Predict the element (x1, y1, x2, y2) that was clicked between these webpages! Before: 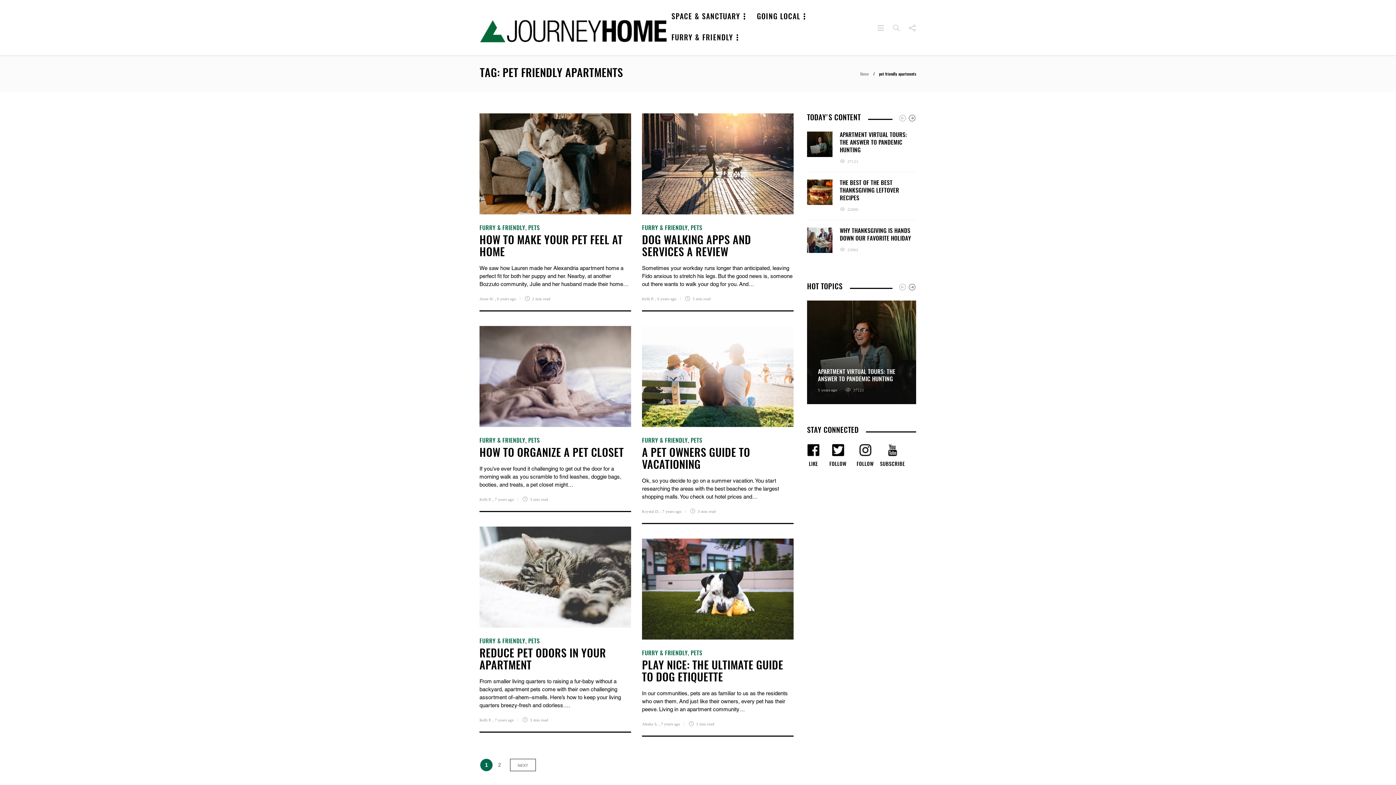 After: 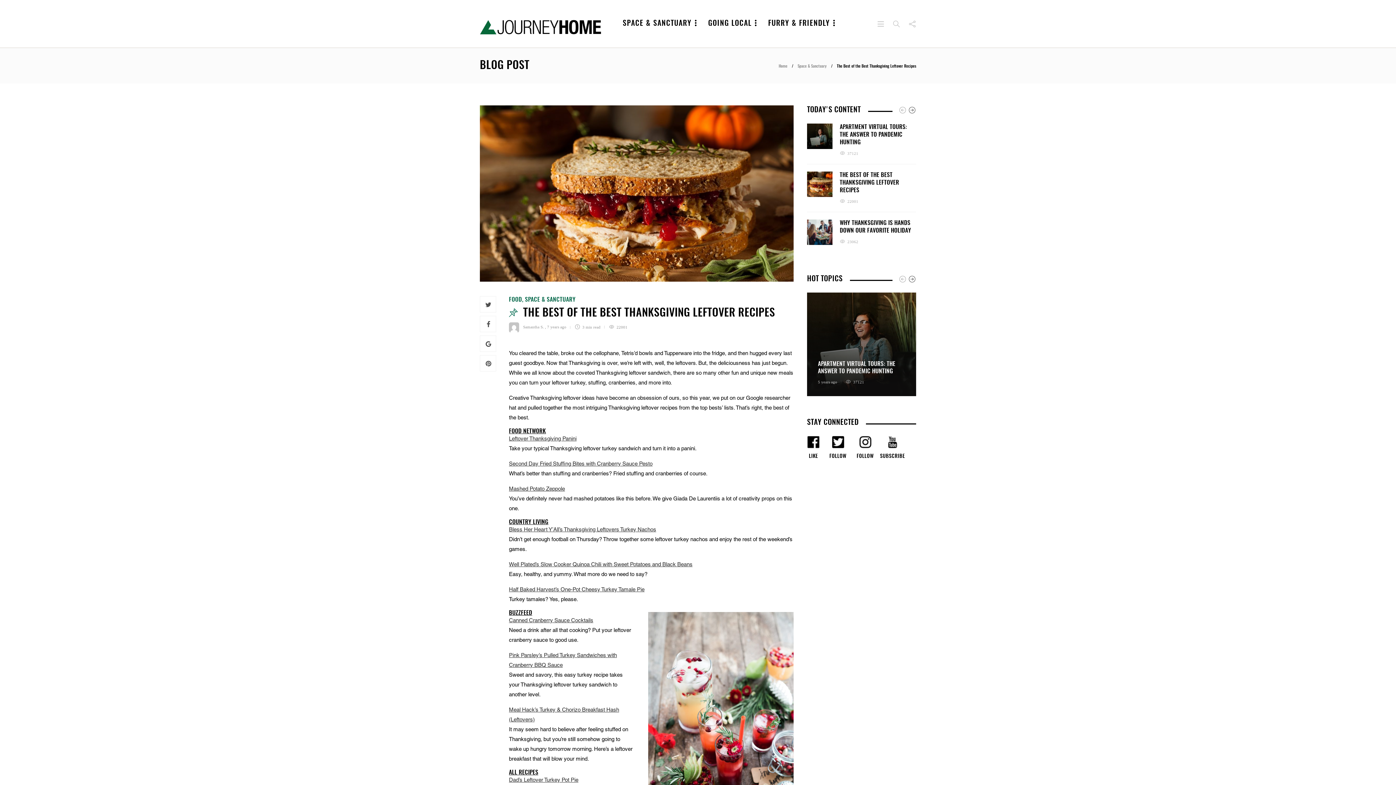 Action: bbox: (807, 179, 832, 205)